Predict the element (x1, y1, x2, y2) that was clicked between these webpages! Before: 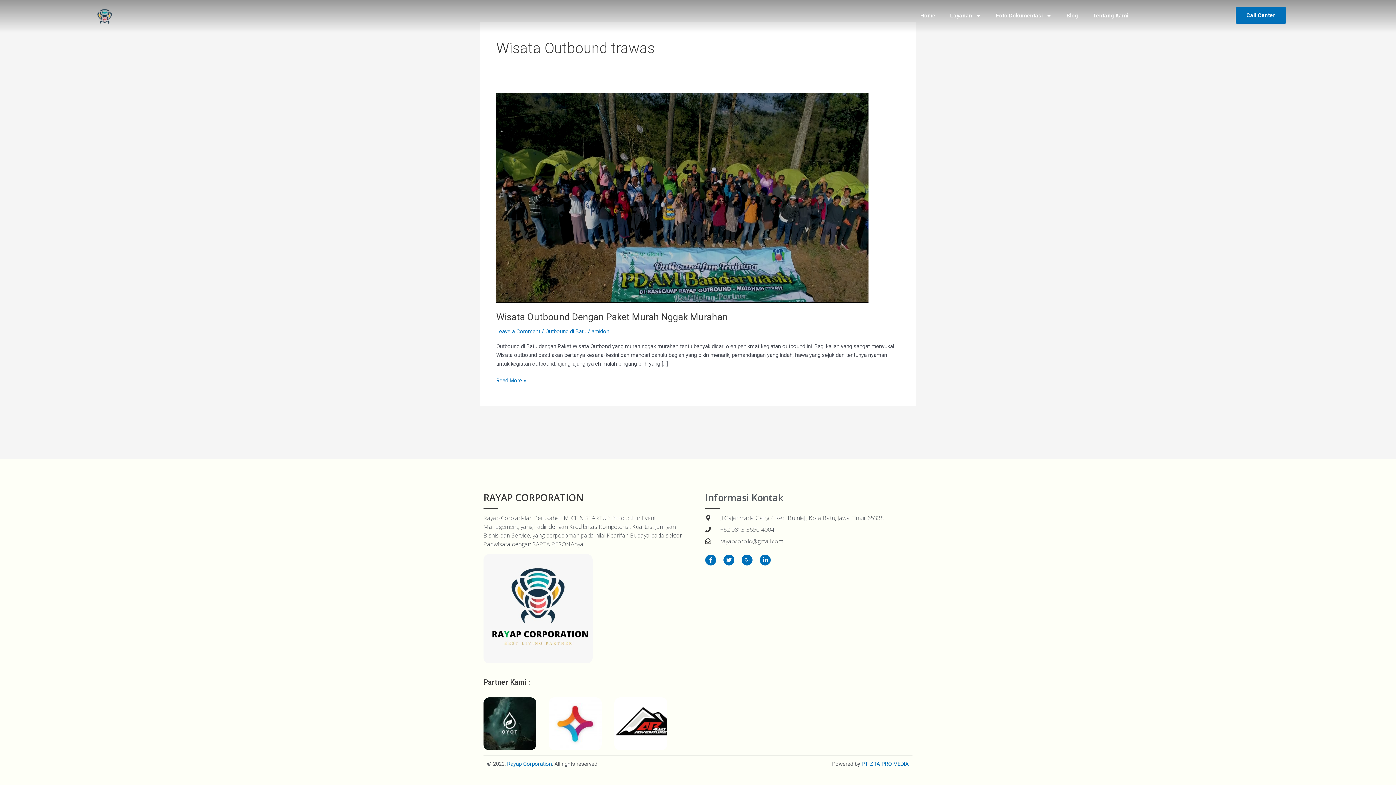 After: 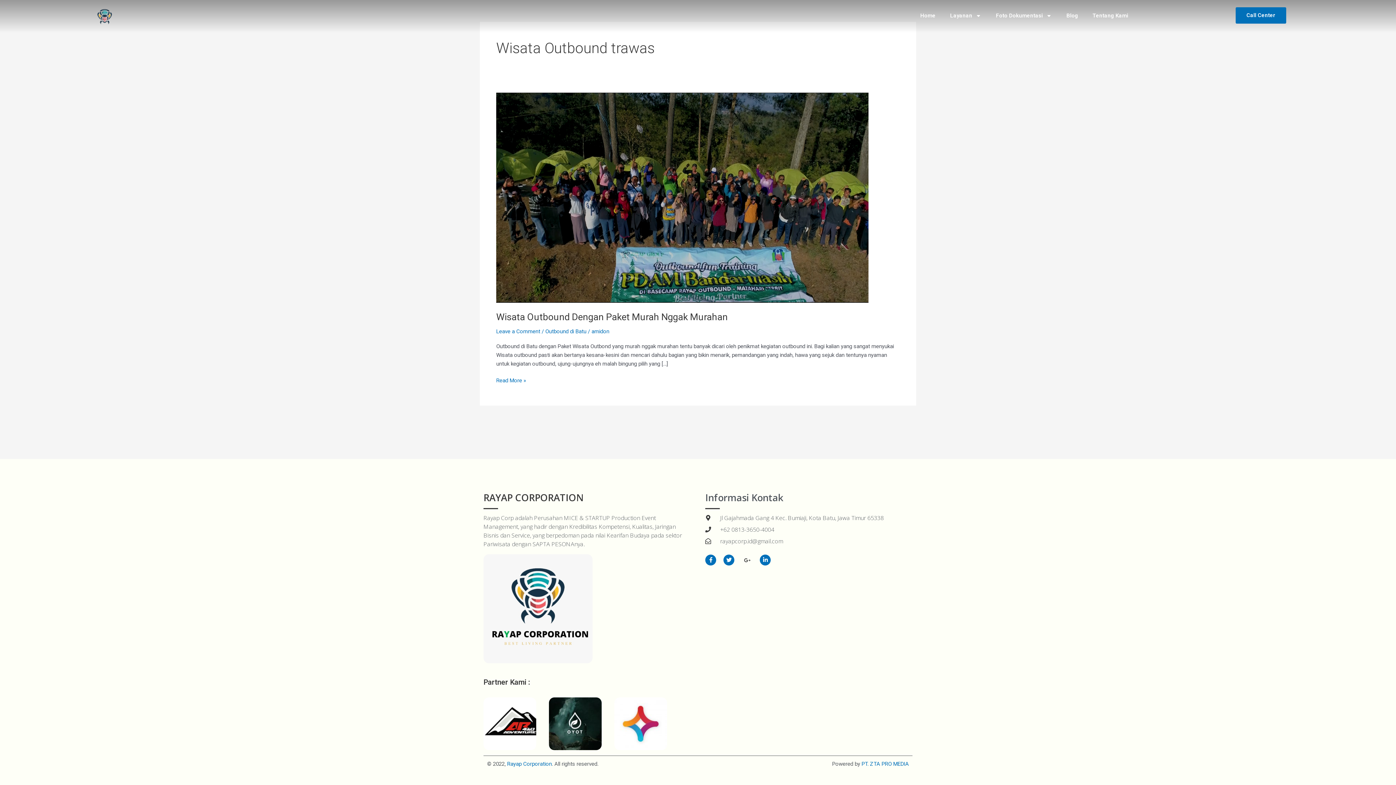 Action: bbox: (741, 554, 752, 565) label: Google-plus-g